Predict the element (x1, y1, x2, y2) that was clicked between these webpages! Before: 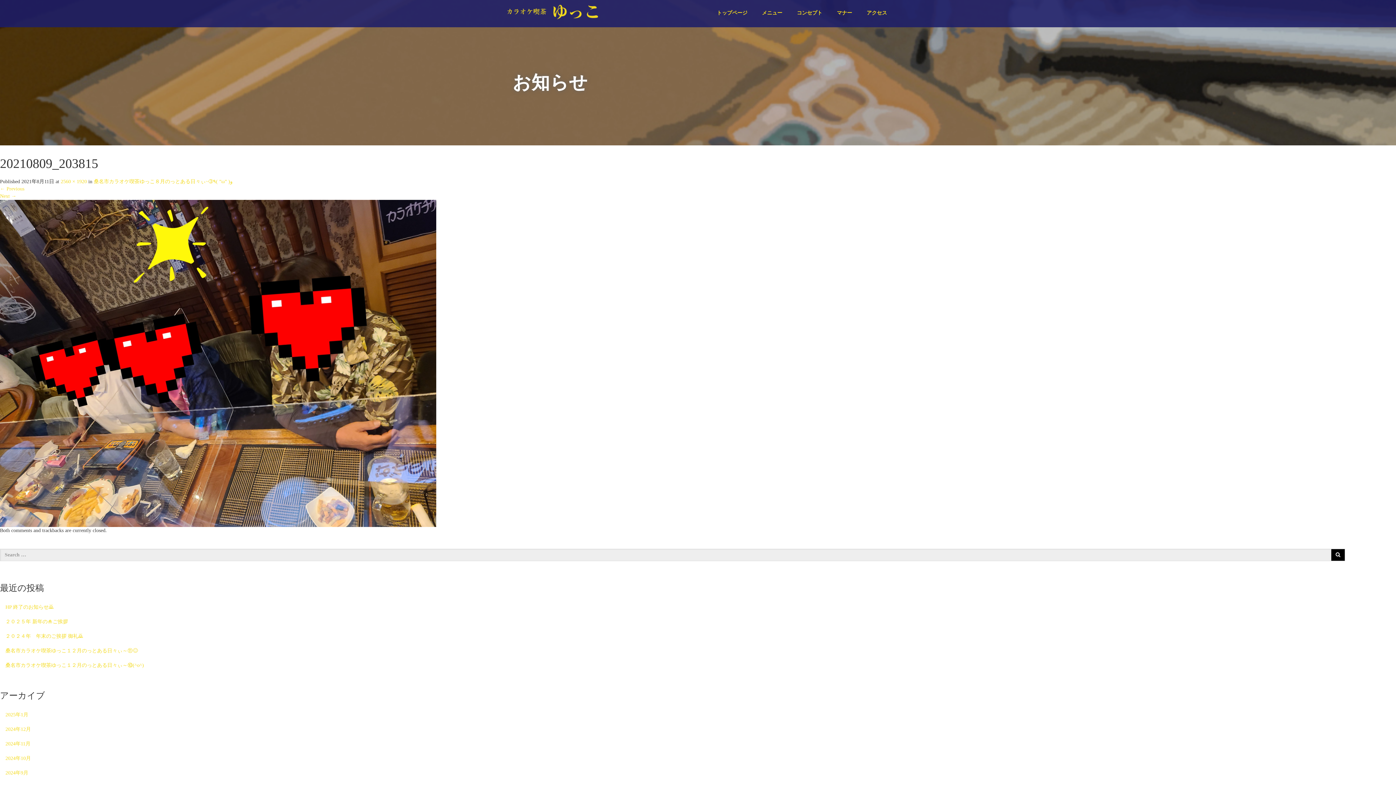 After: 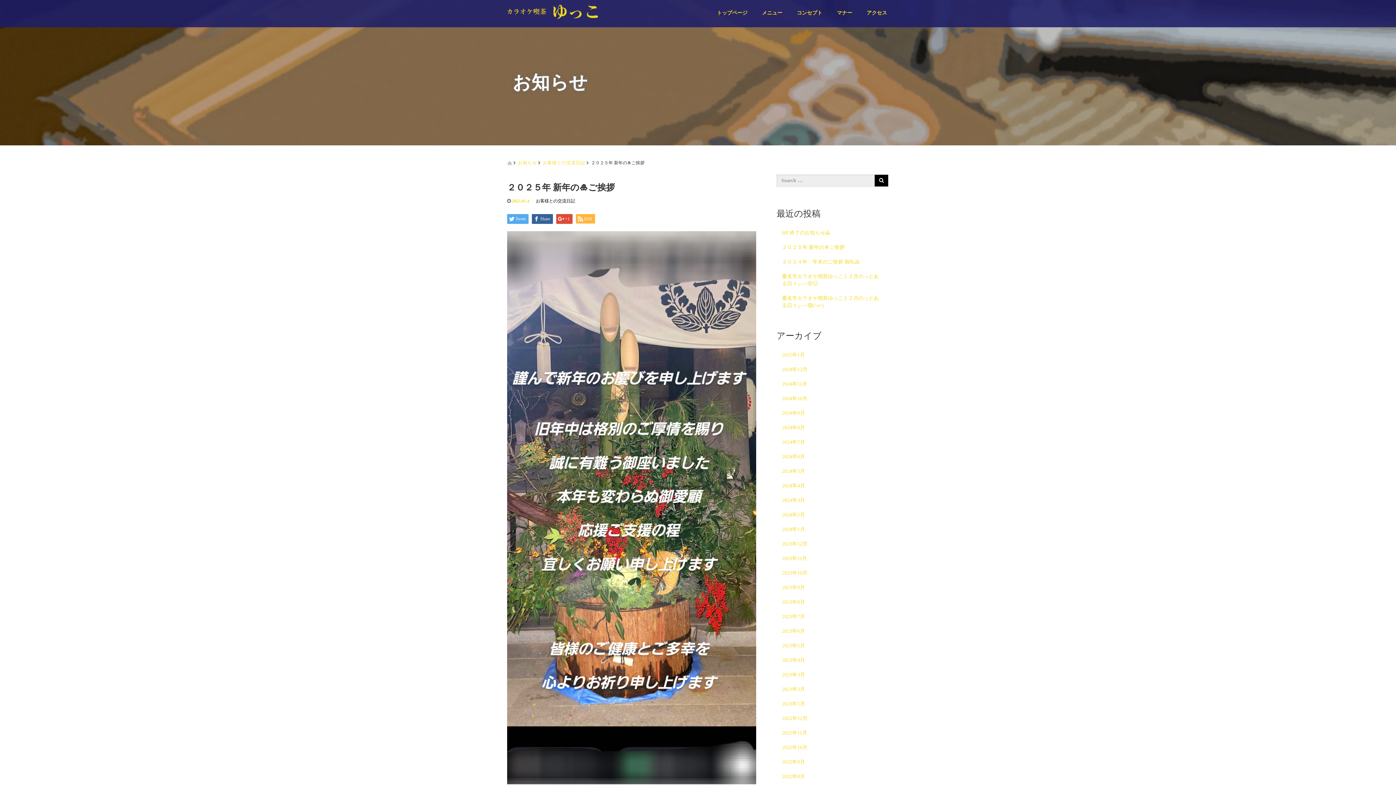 Action: bbox: (0, 614, 1396, 629) label: ２０２５年 新年の🎍ご挨拶